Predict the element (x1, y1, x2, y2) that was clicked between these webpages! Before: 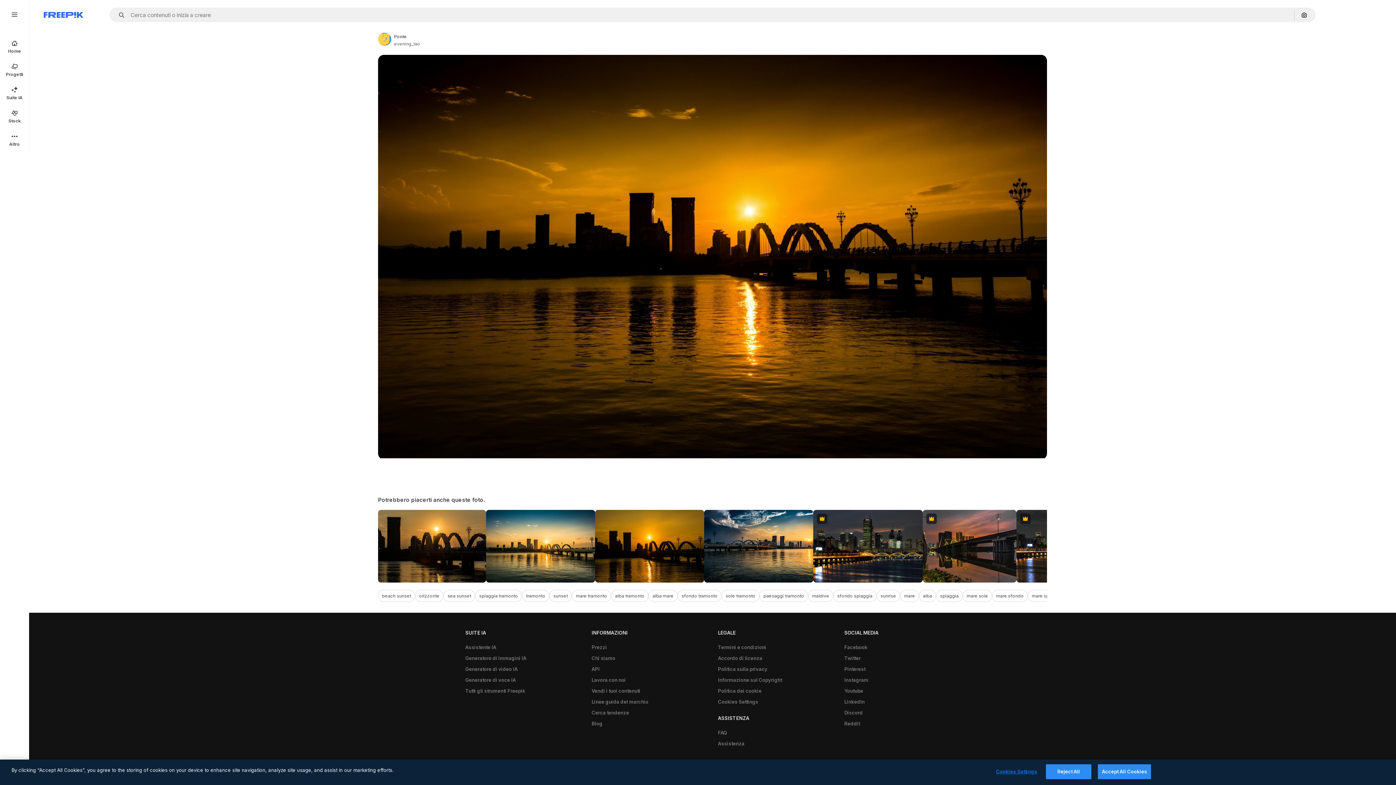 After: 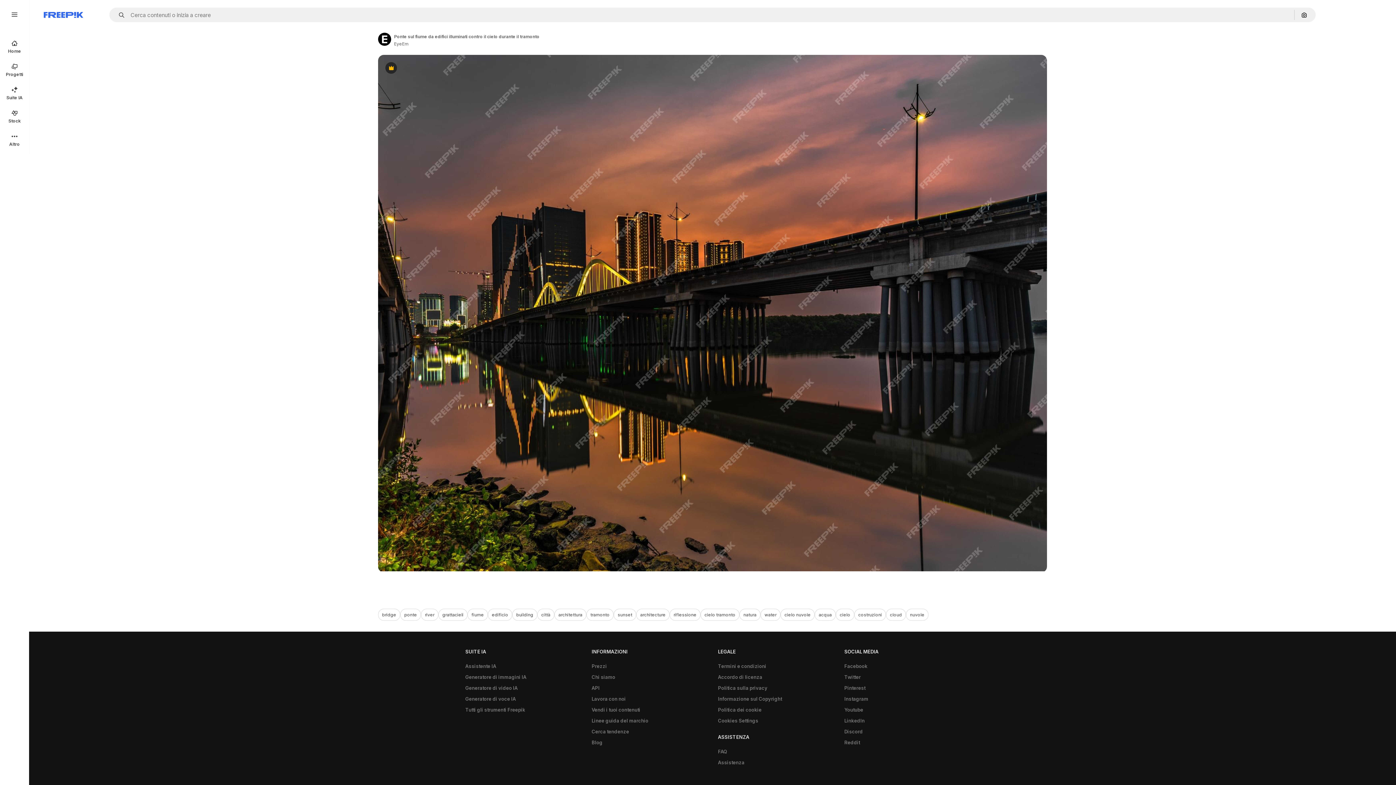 Action: bbox: (922, 510, 1016, 582) label: Premium